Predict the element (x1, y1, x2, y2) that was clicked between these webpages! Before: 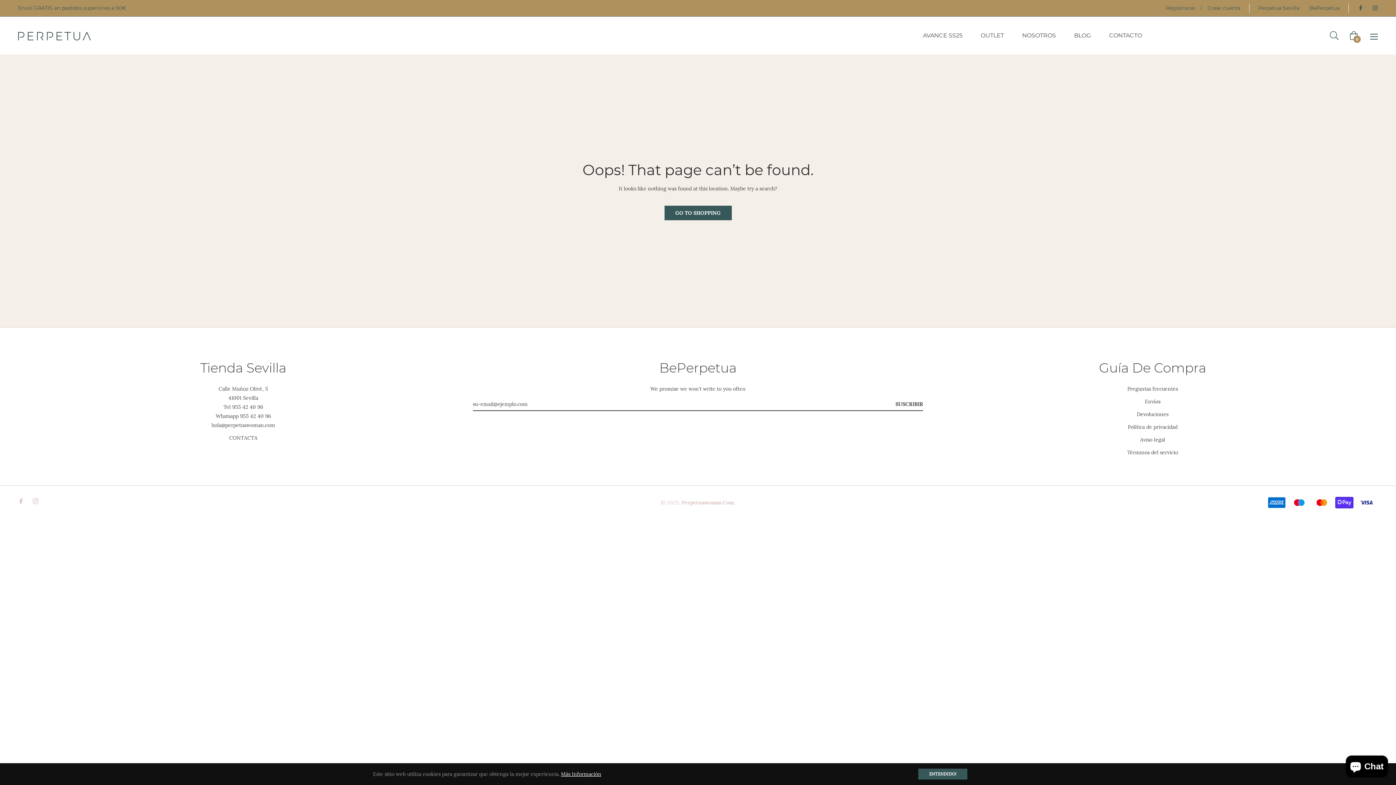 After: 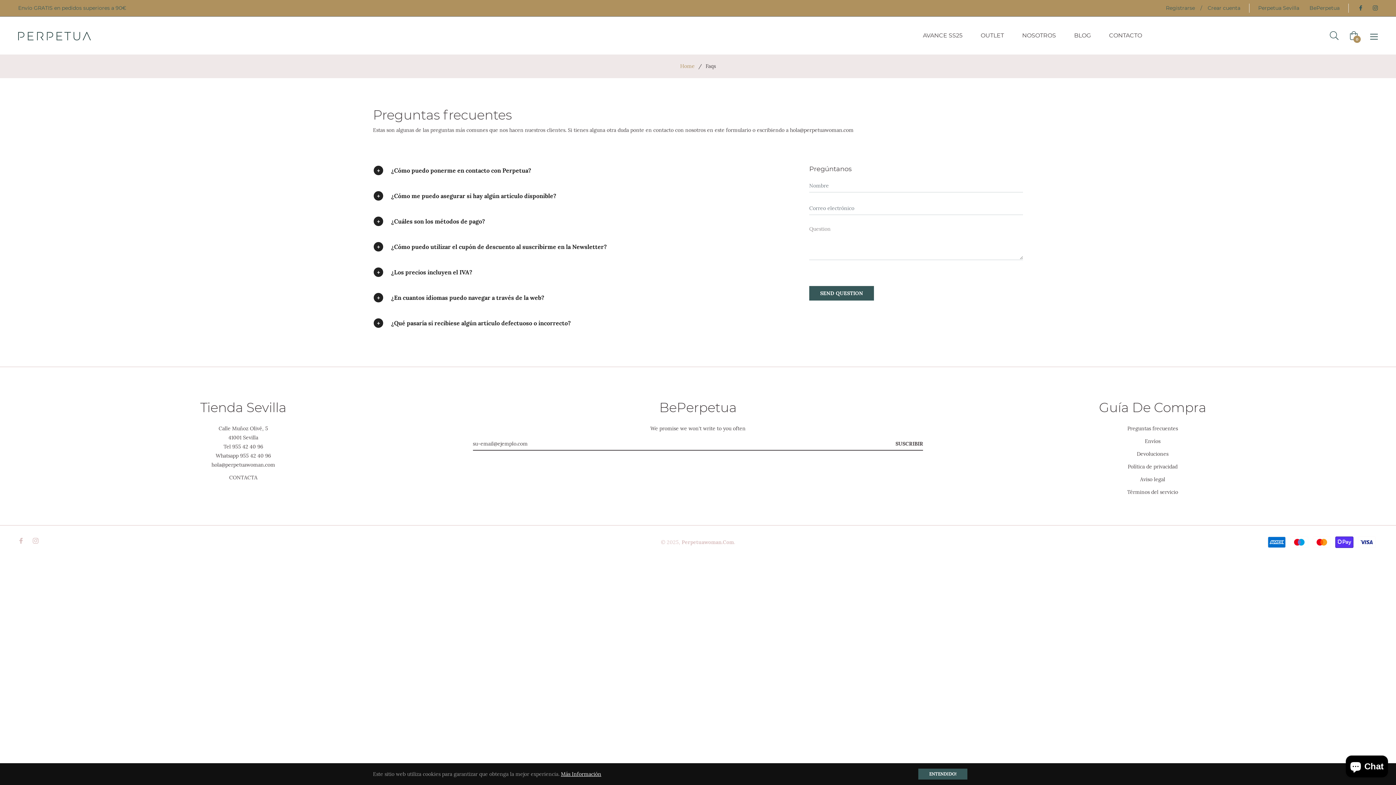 Action: label: Preguntas frecuentes bbox: (1127, 385, 1178, 392)